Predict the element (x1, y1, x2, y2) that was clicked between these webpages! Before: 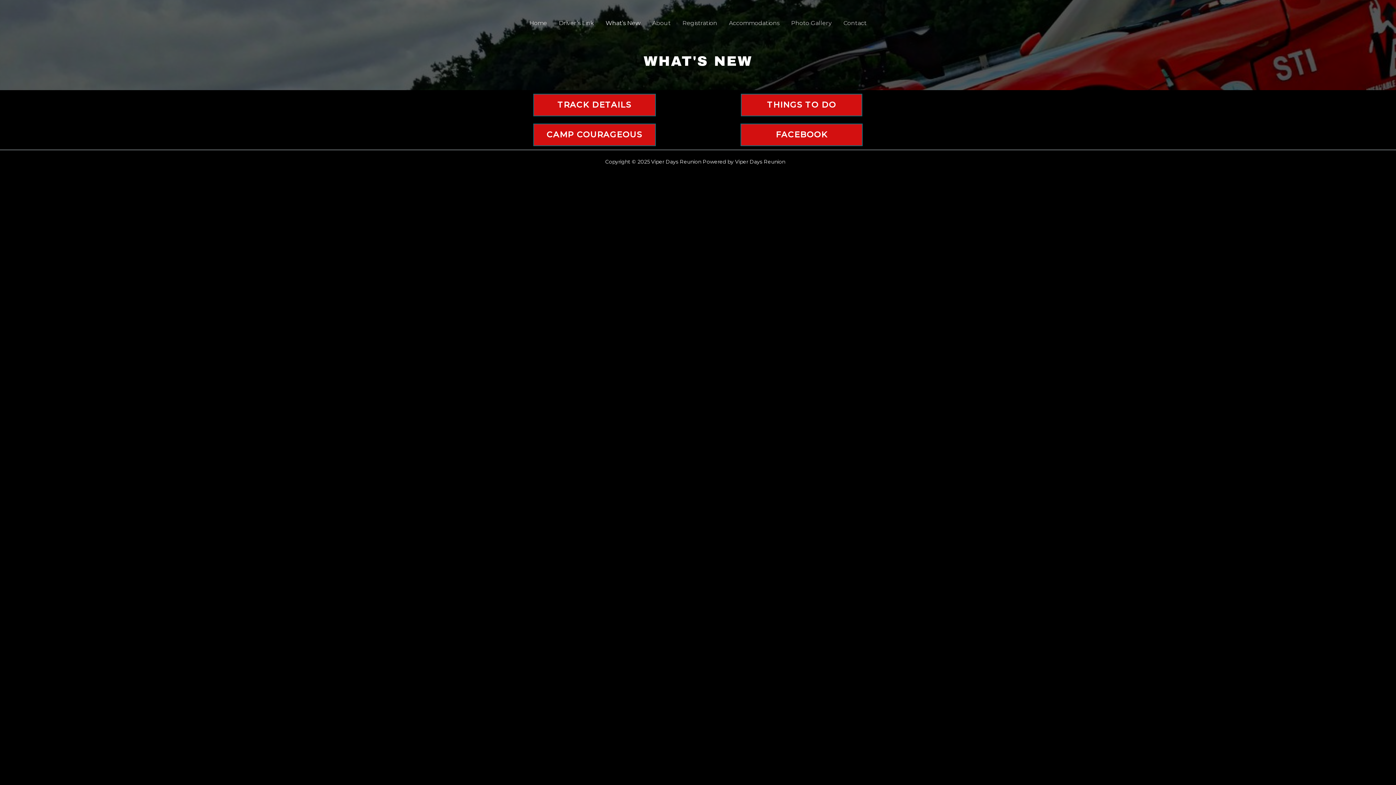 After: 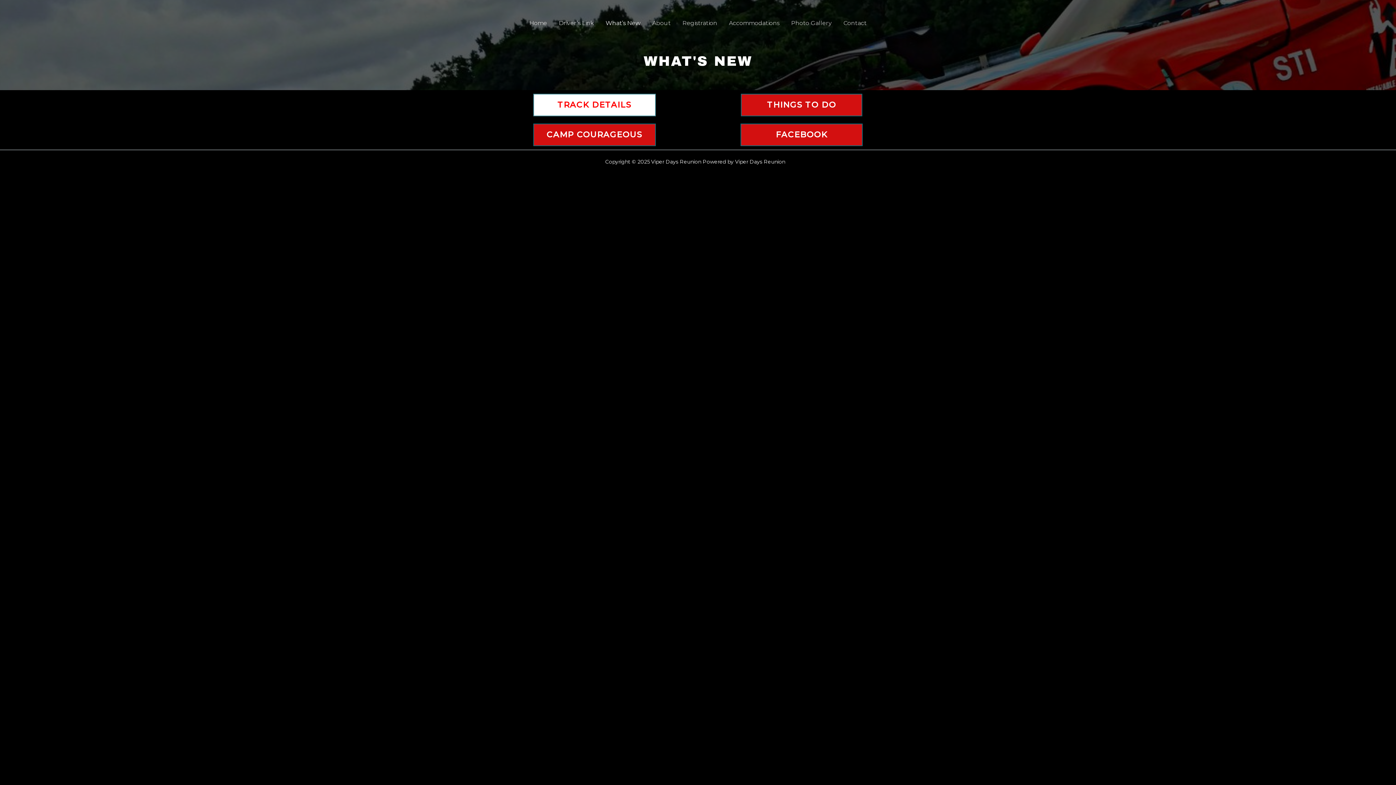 Action: label: TRACK DETAILS bbox: (533, 93, 655, 116)